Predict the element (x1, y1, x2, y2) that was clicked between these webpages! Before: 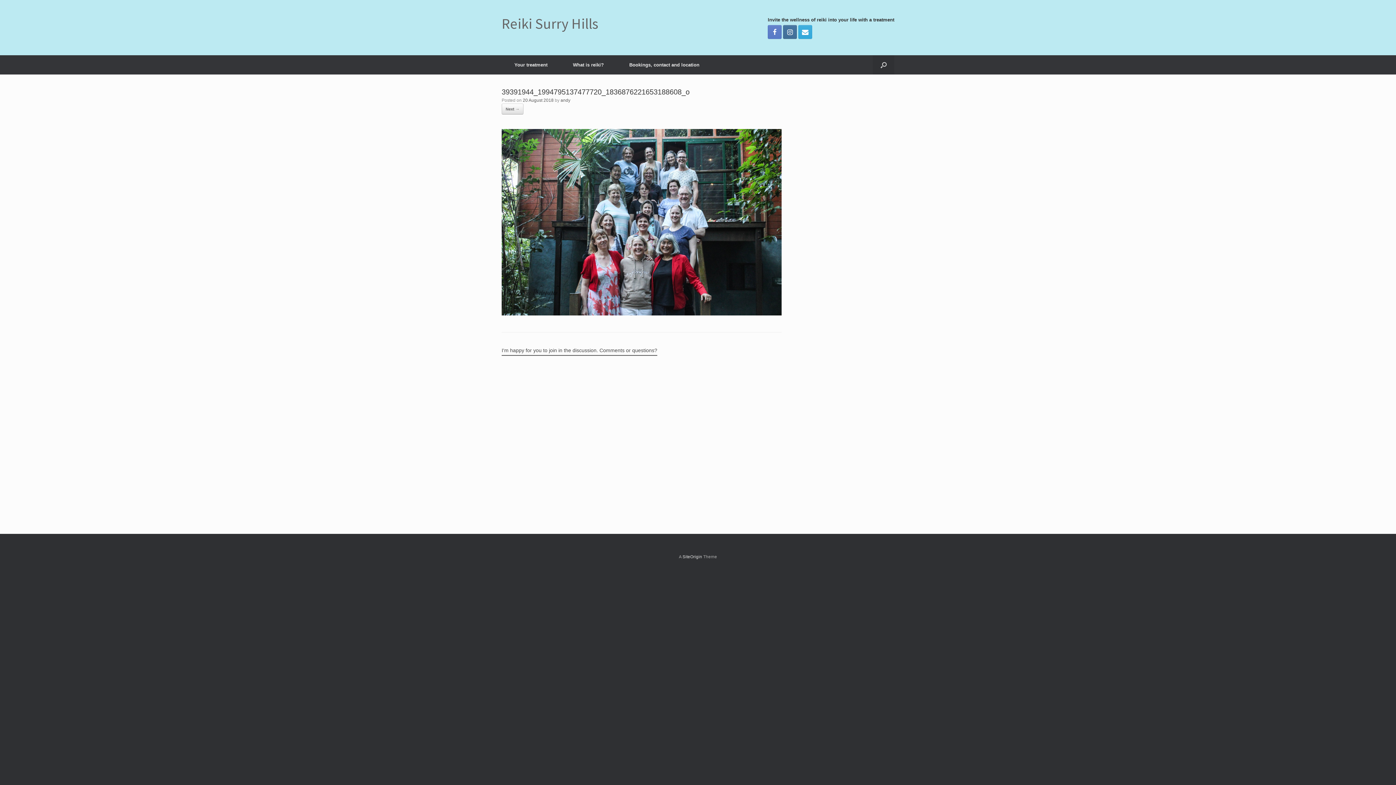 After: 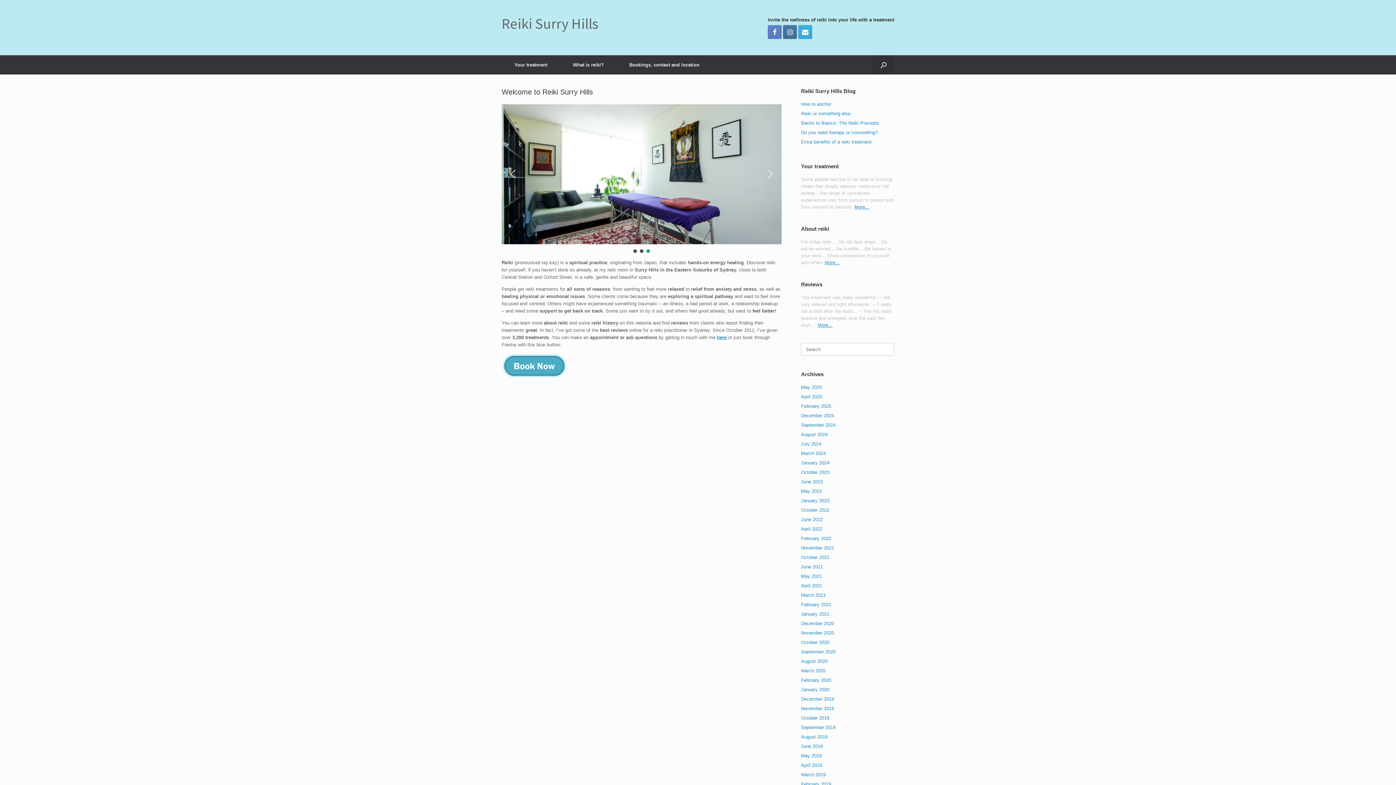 Action: bbox: (501, 16, 598, 30) label: Reiki Surry Hills